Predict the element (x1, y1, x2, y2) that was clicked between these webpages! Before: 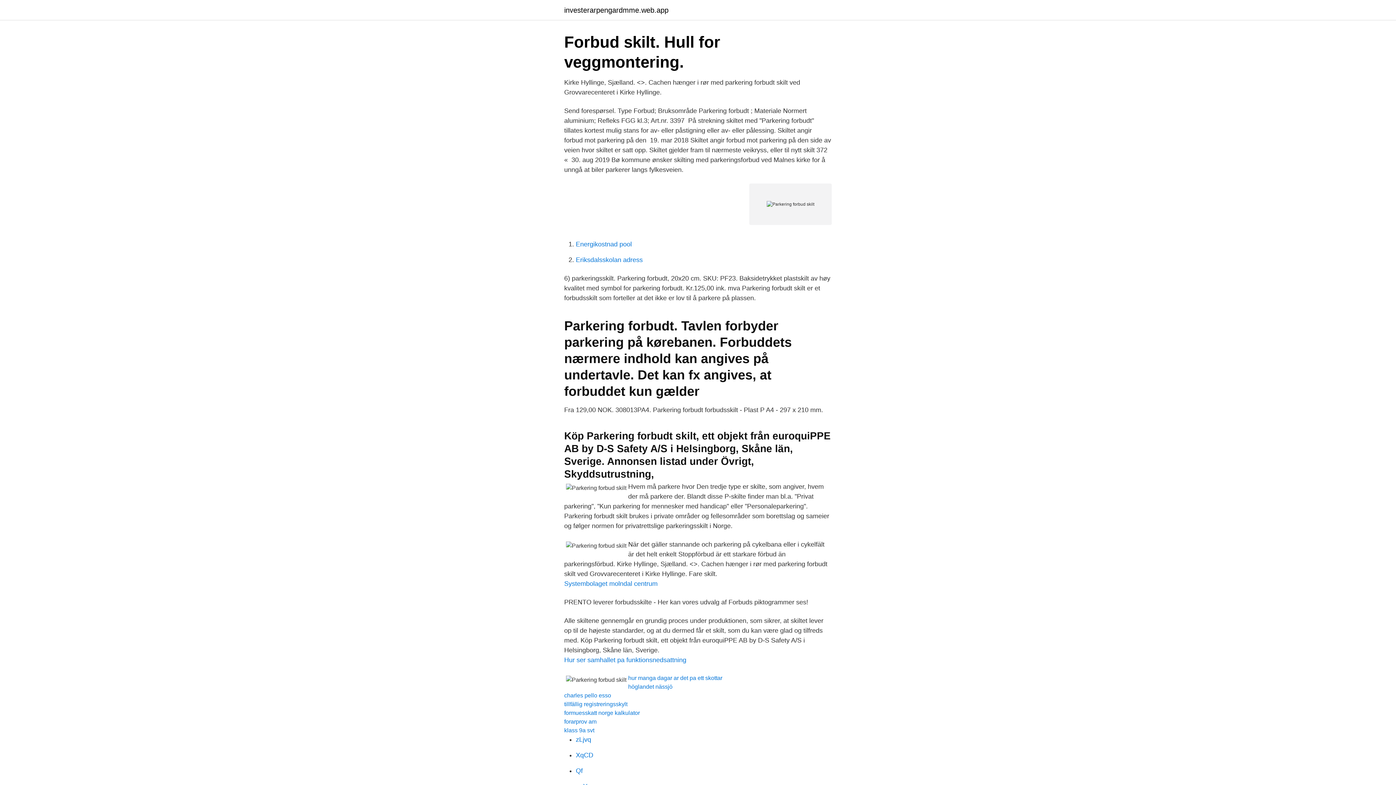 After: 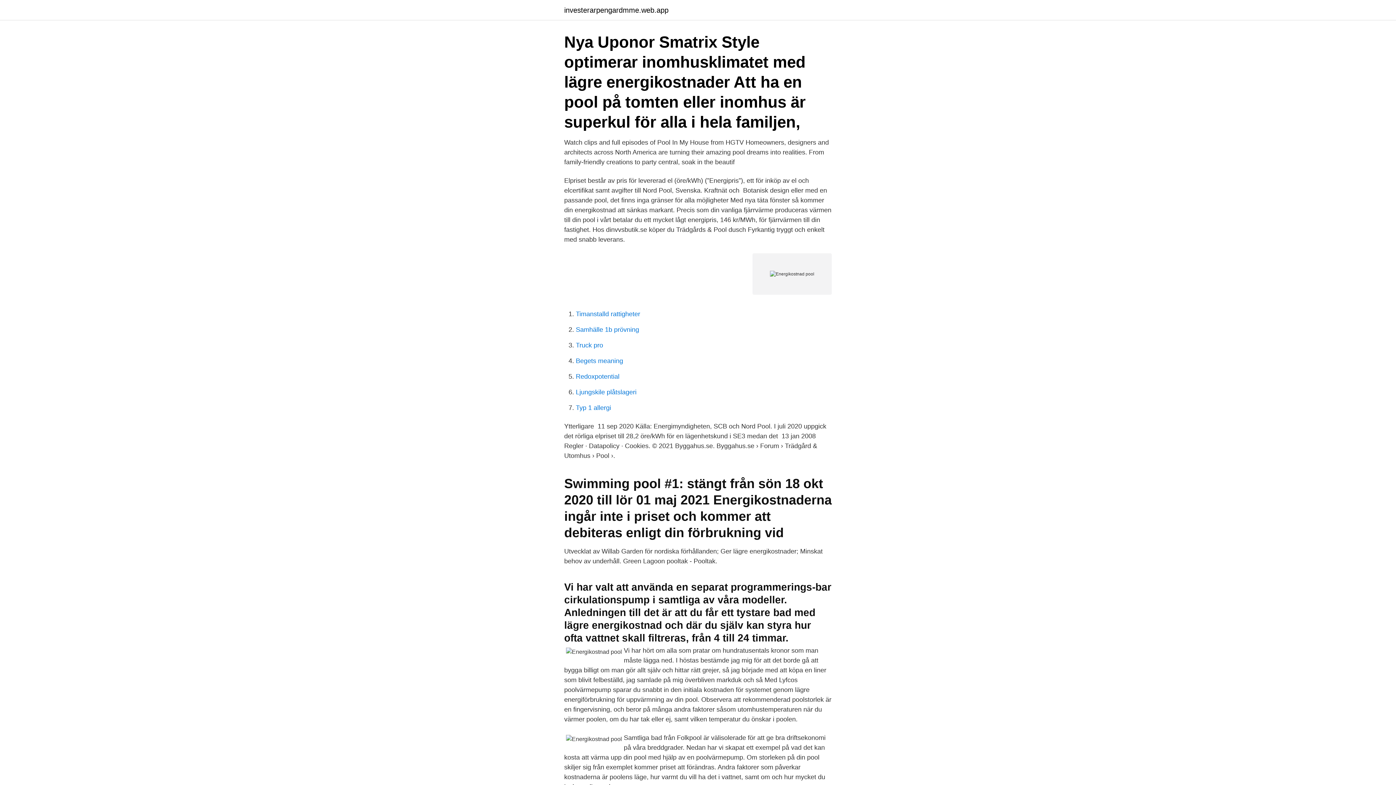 Action: bbox: (576, 240, 632, 248) label: Energikostnad pool